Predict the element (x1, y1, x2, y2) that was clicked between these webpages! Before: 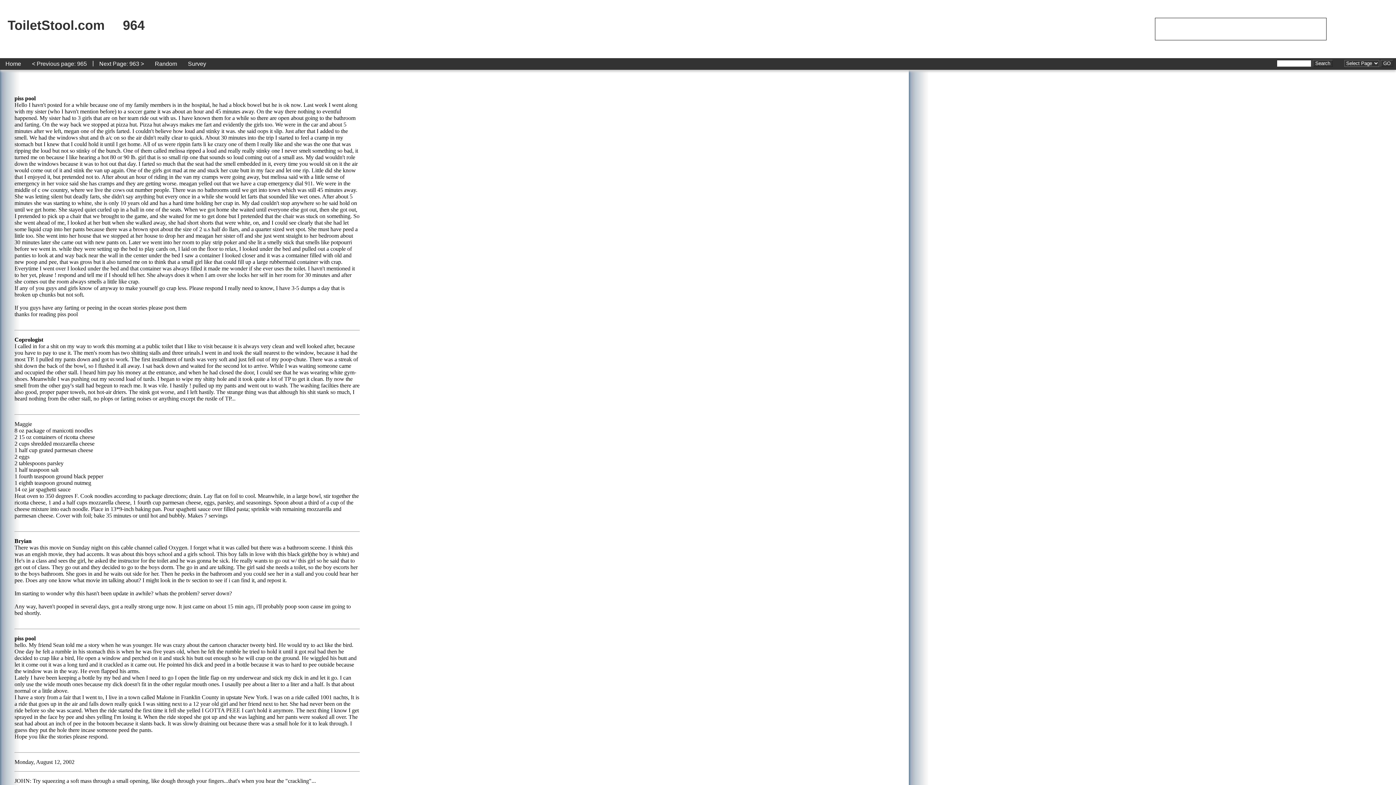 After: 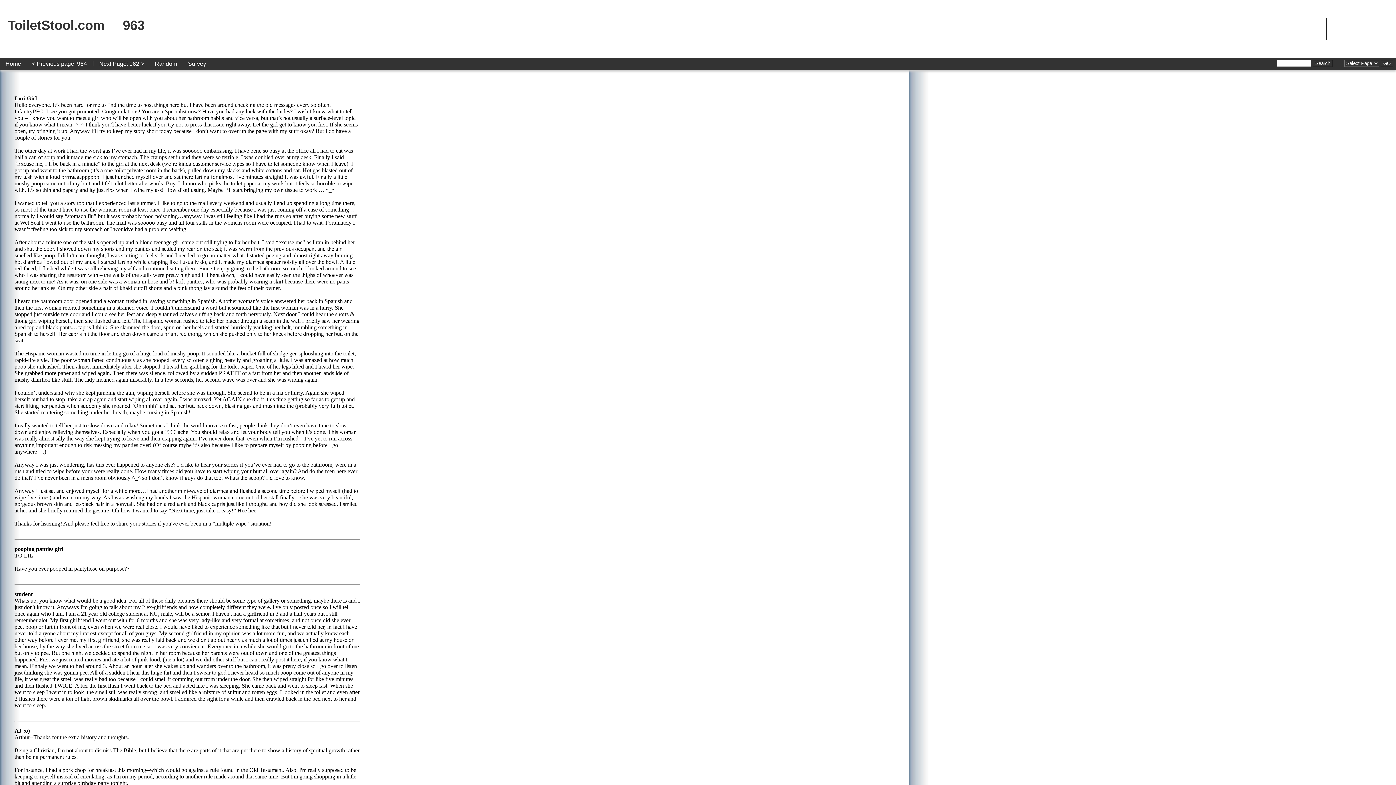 Action: label: Next Page: 963 > bbox: (93, 58, 149, 69)